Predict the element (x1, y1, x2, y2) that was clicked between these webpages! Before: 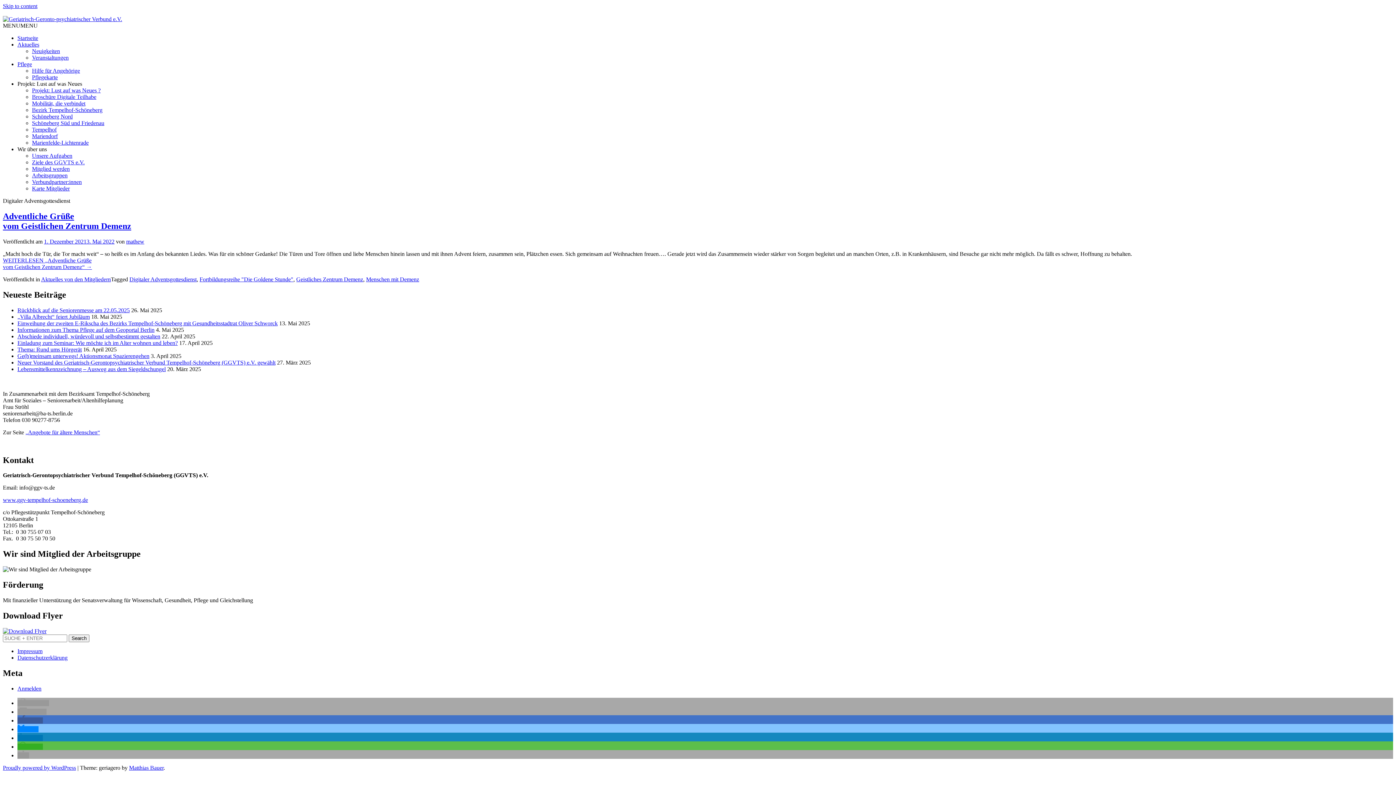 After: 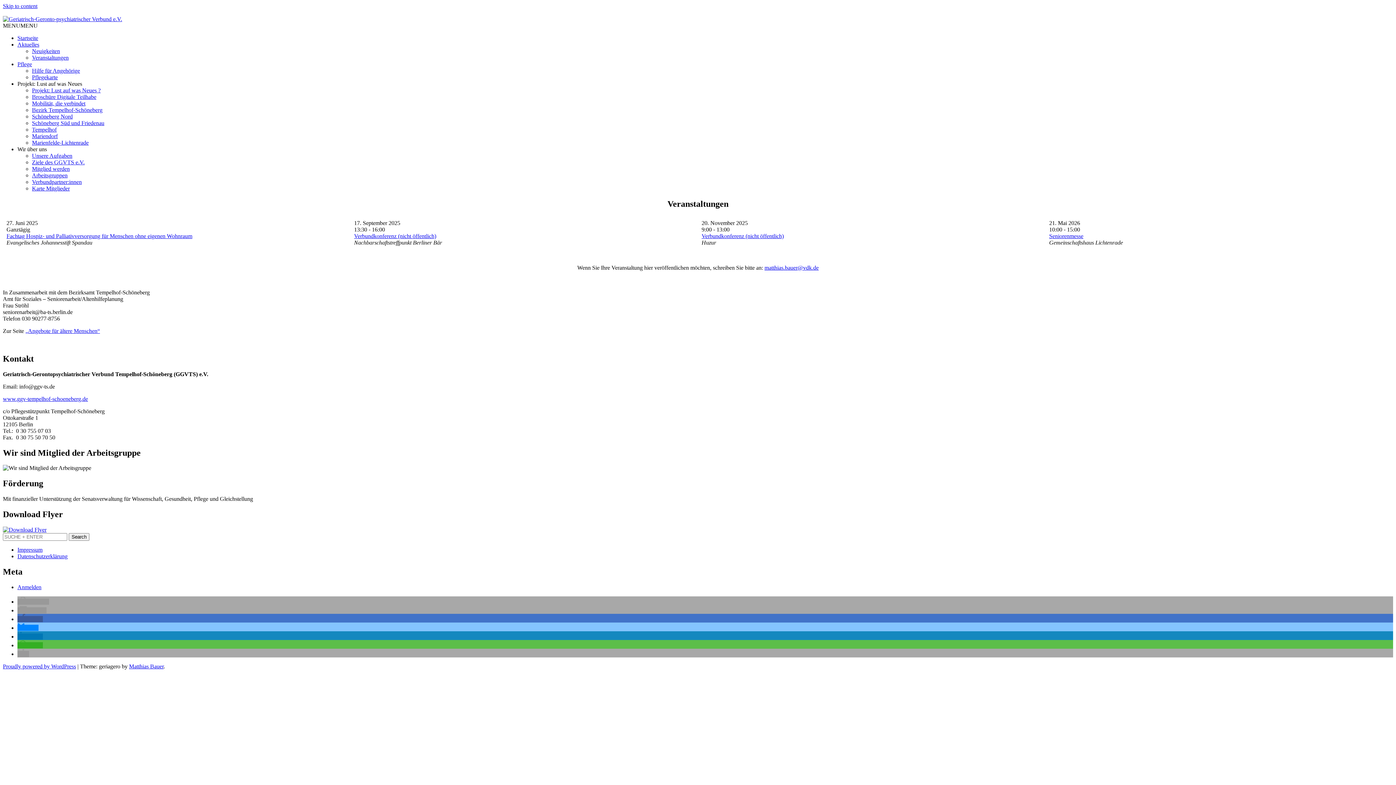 Action: label: Veranstaltungen bbox: (32, 54, 68, 60)